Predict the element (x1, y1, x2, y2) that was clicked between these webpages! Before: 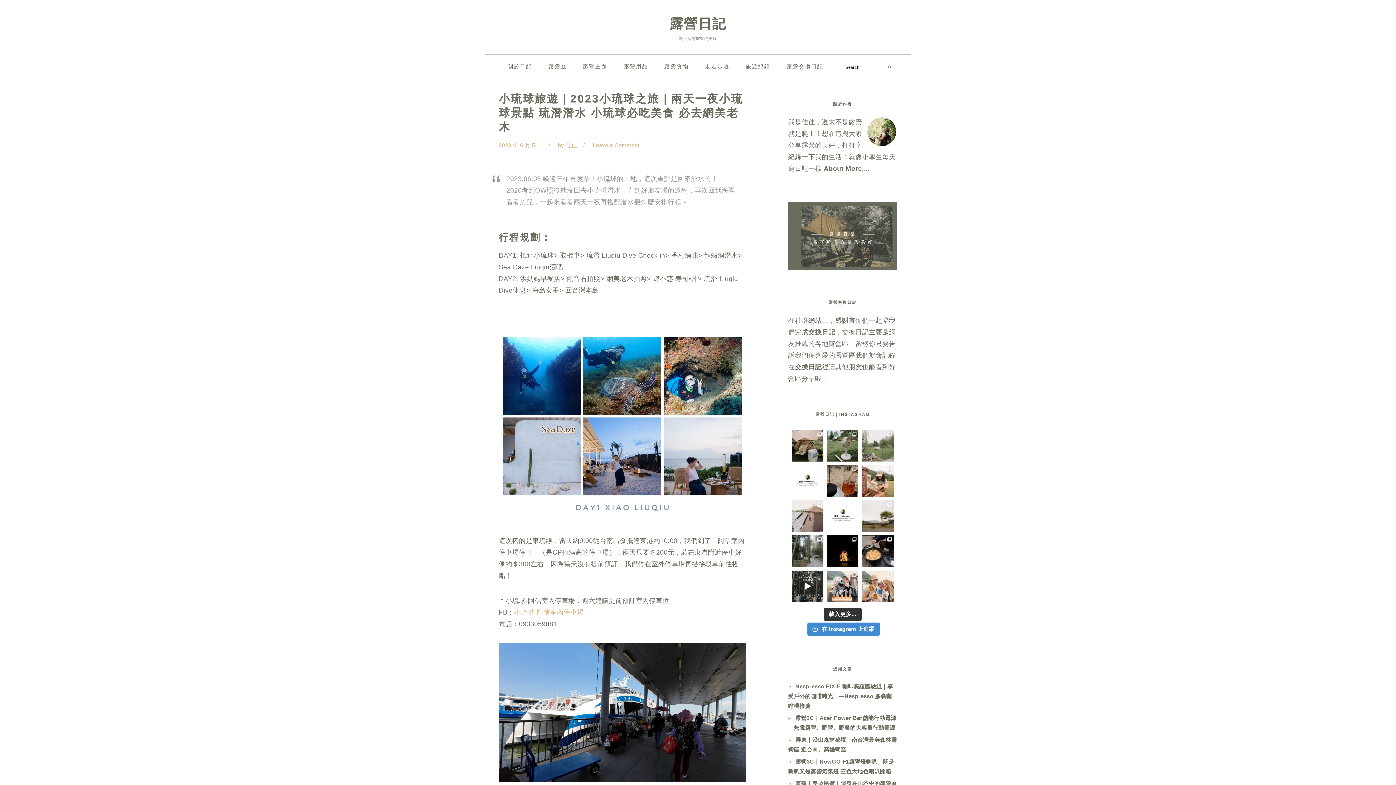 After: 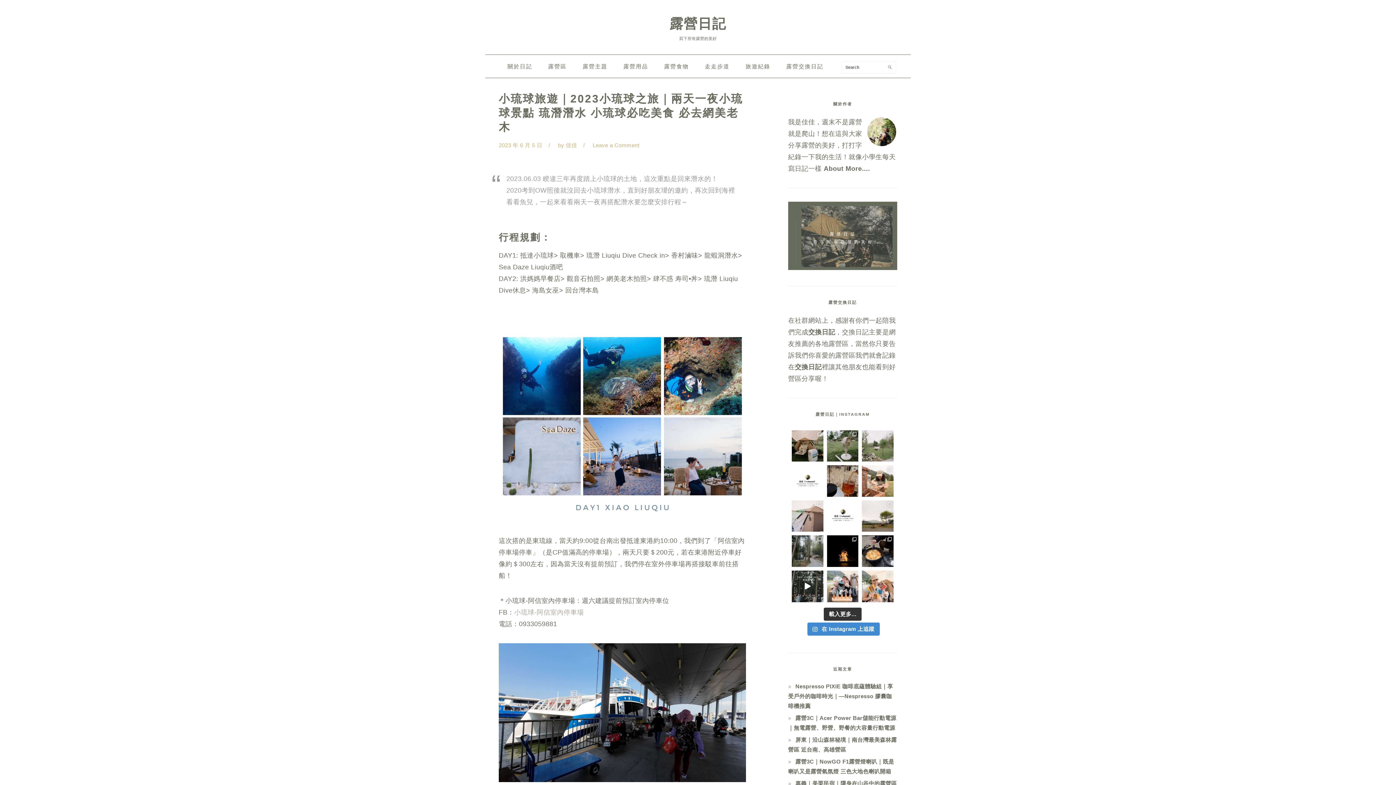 Action: bbox: (514, 609, 584, 616) label: 小琉球-阿信室內停車場